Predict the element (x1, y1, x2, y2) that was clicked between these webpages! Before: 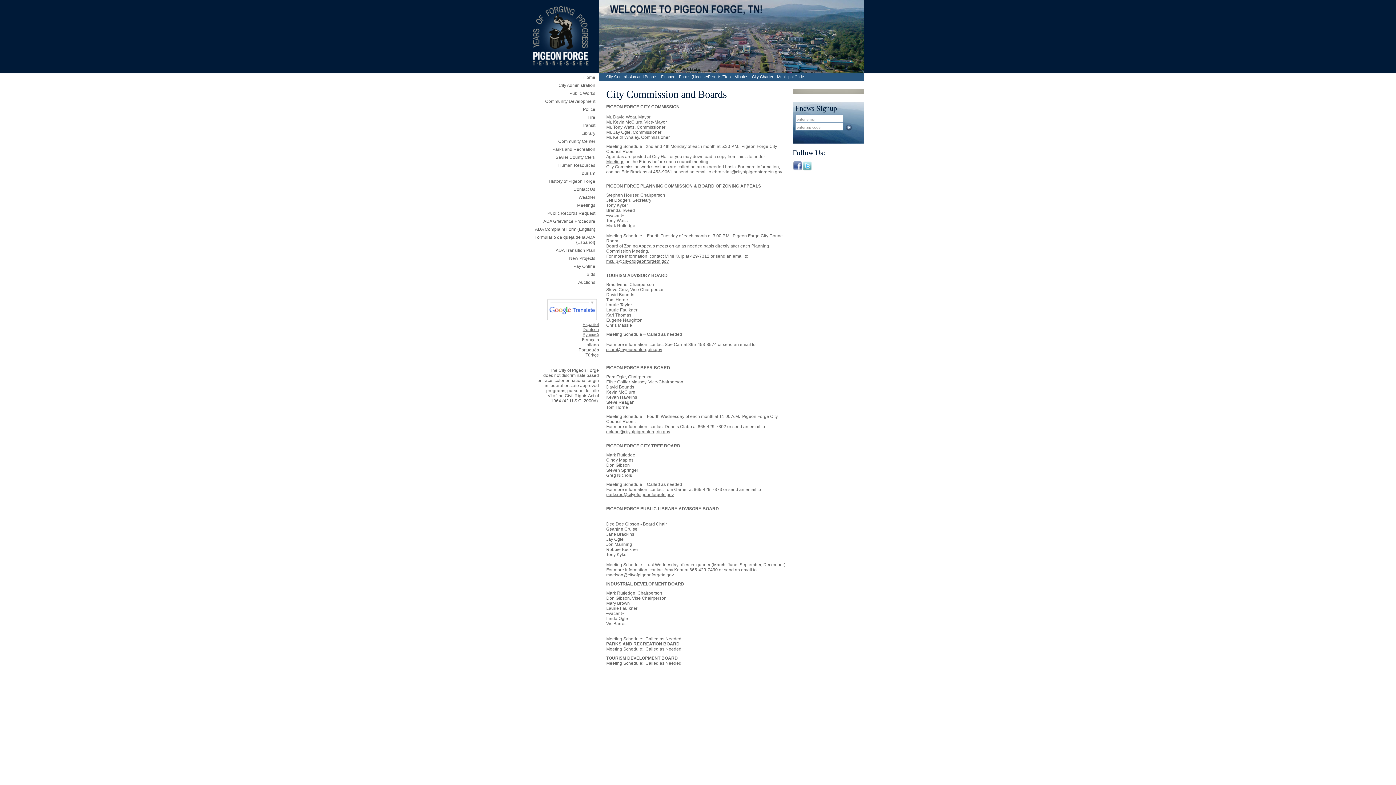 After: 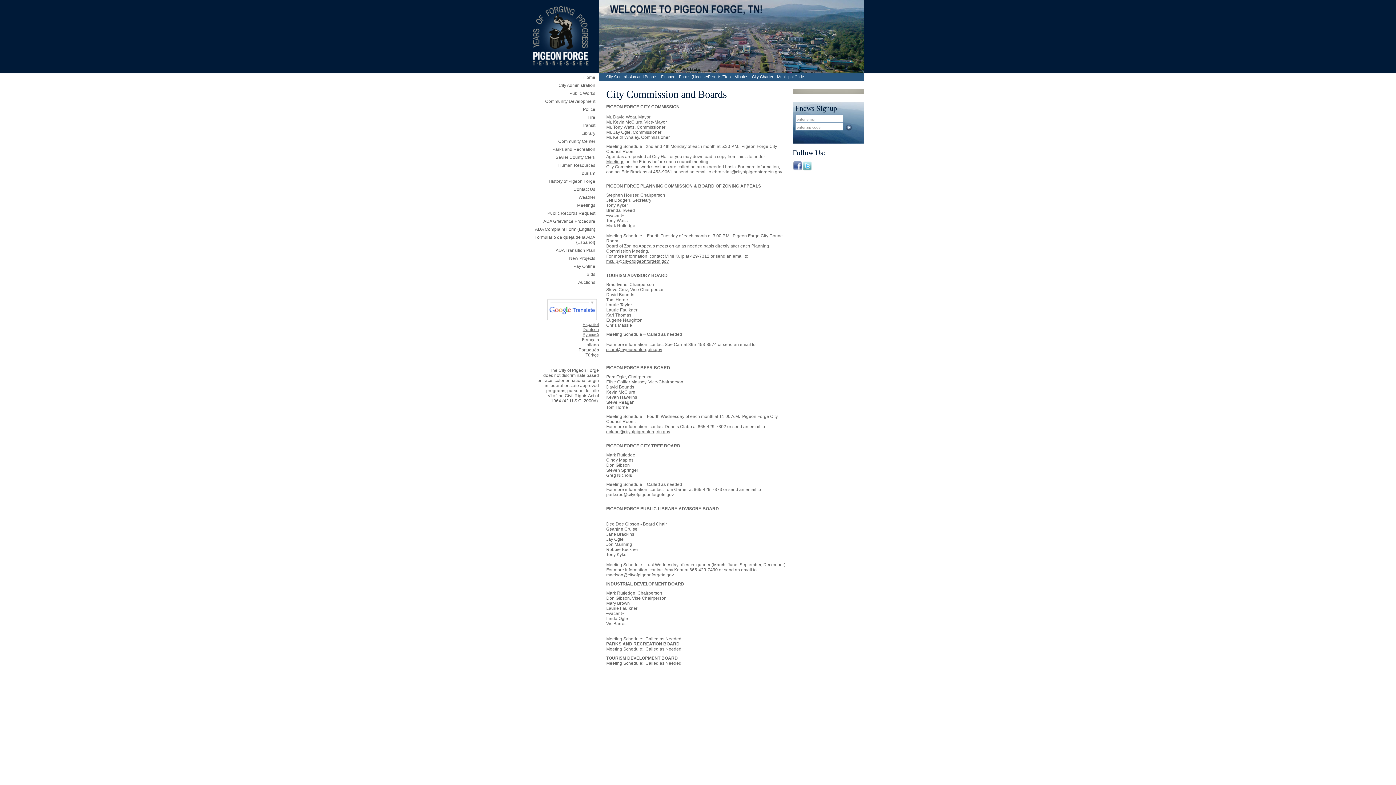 Action: label: parksrec@cityofpigeonforgetn.gov bbox: (606, 492, 674, 497)